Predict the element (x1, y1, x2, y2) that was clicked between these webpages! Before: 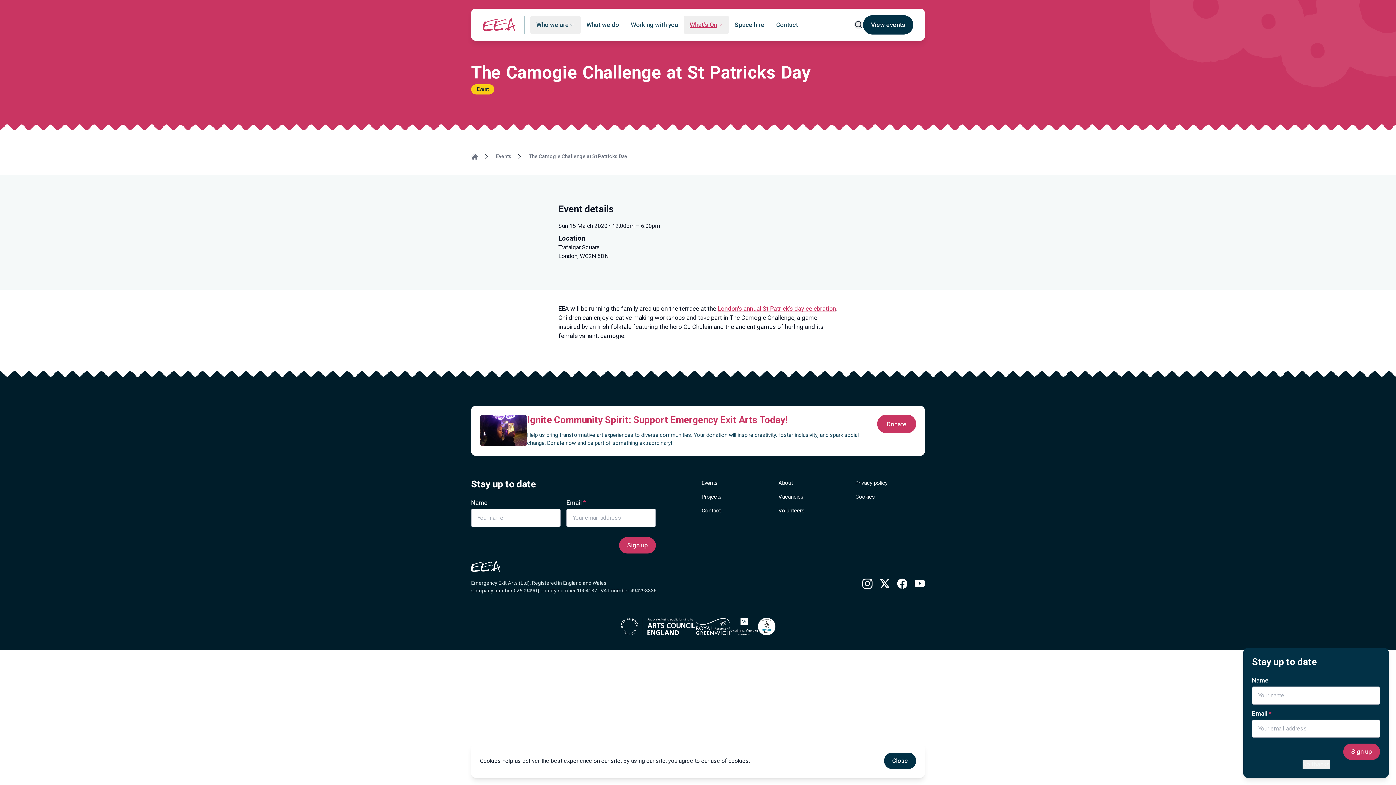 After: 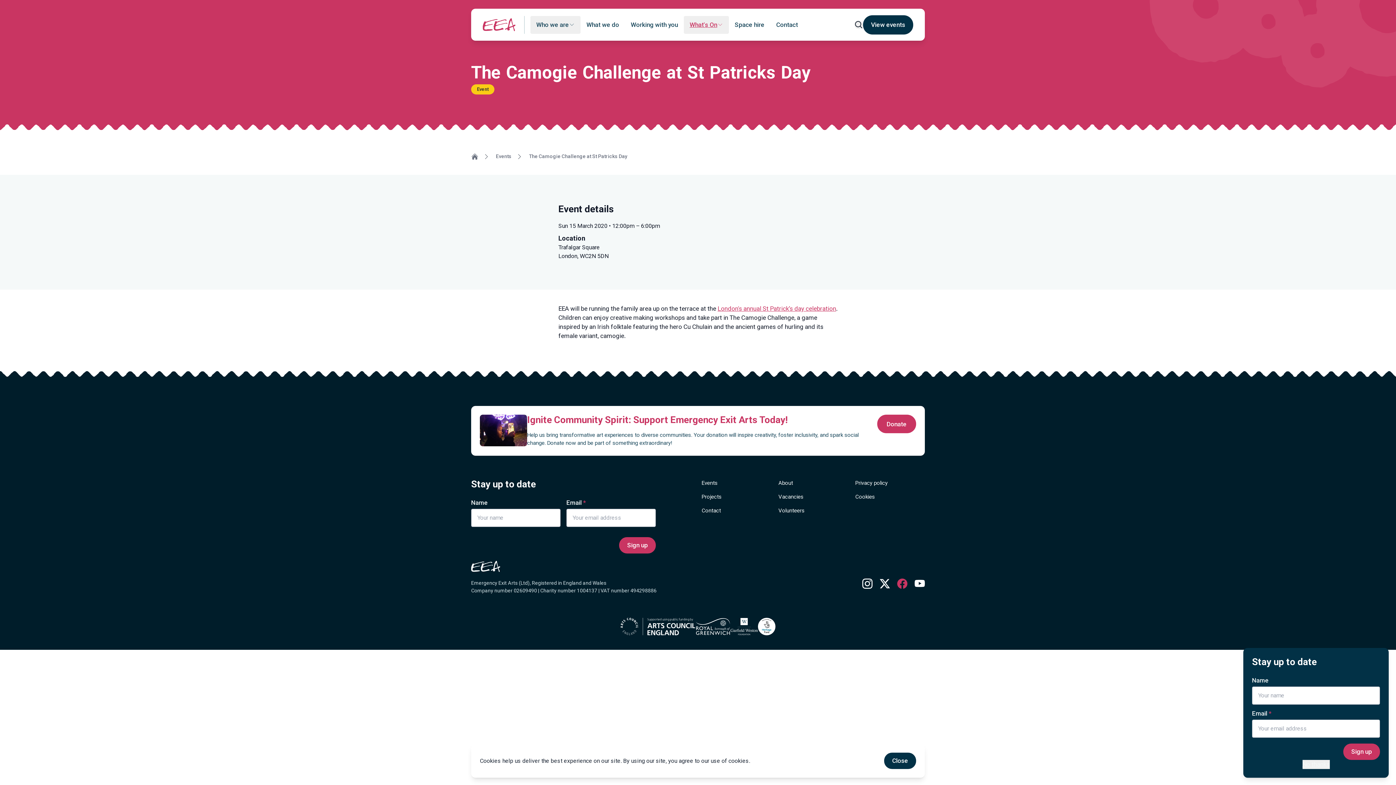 Action: label: Facebook bbox: (897, 578, 907, 589)